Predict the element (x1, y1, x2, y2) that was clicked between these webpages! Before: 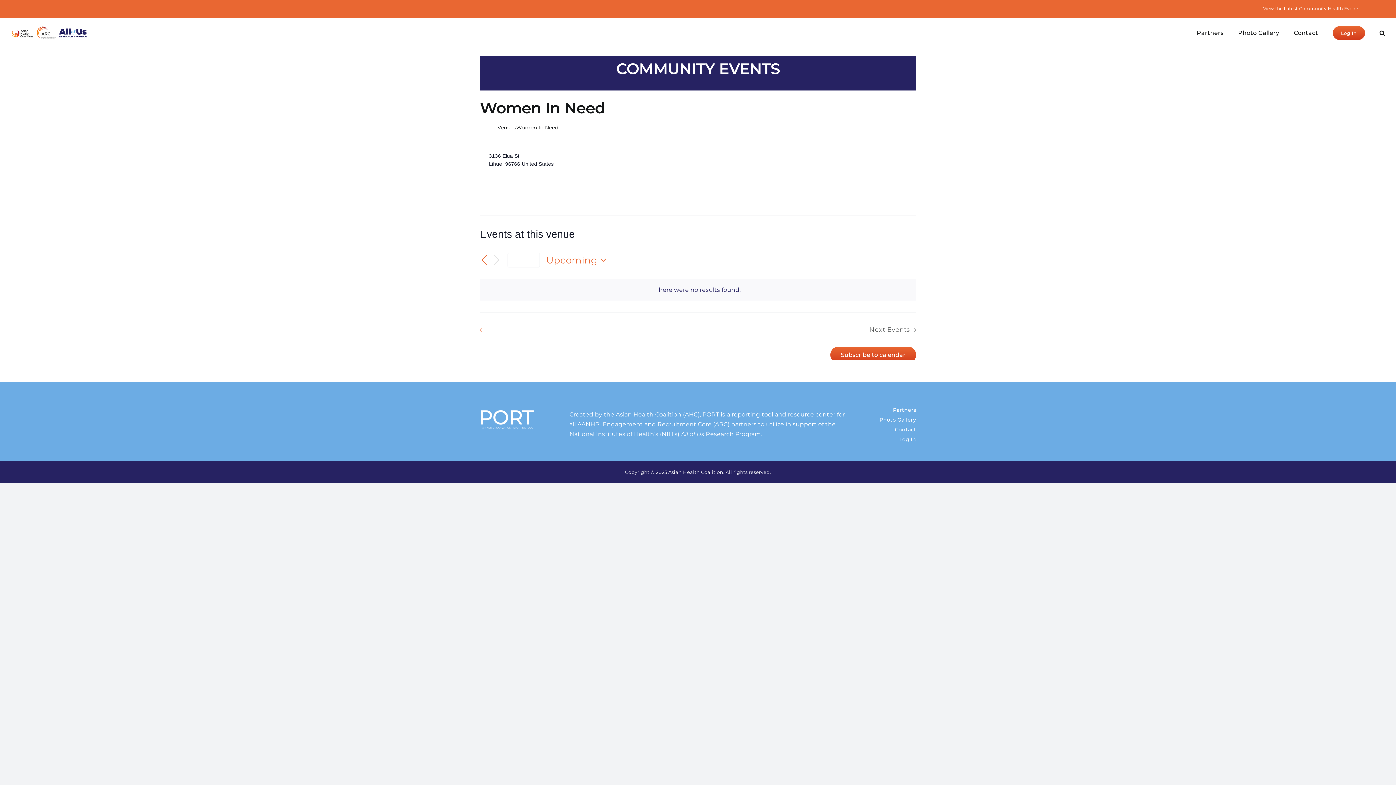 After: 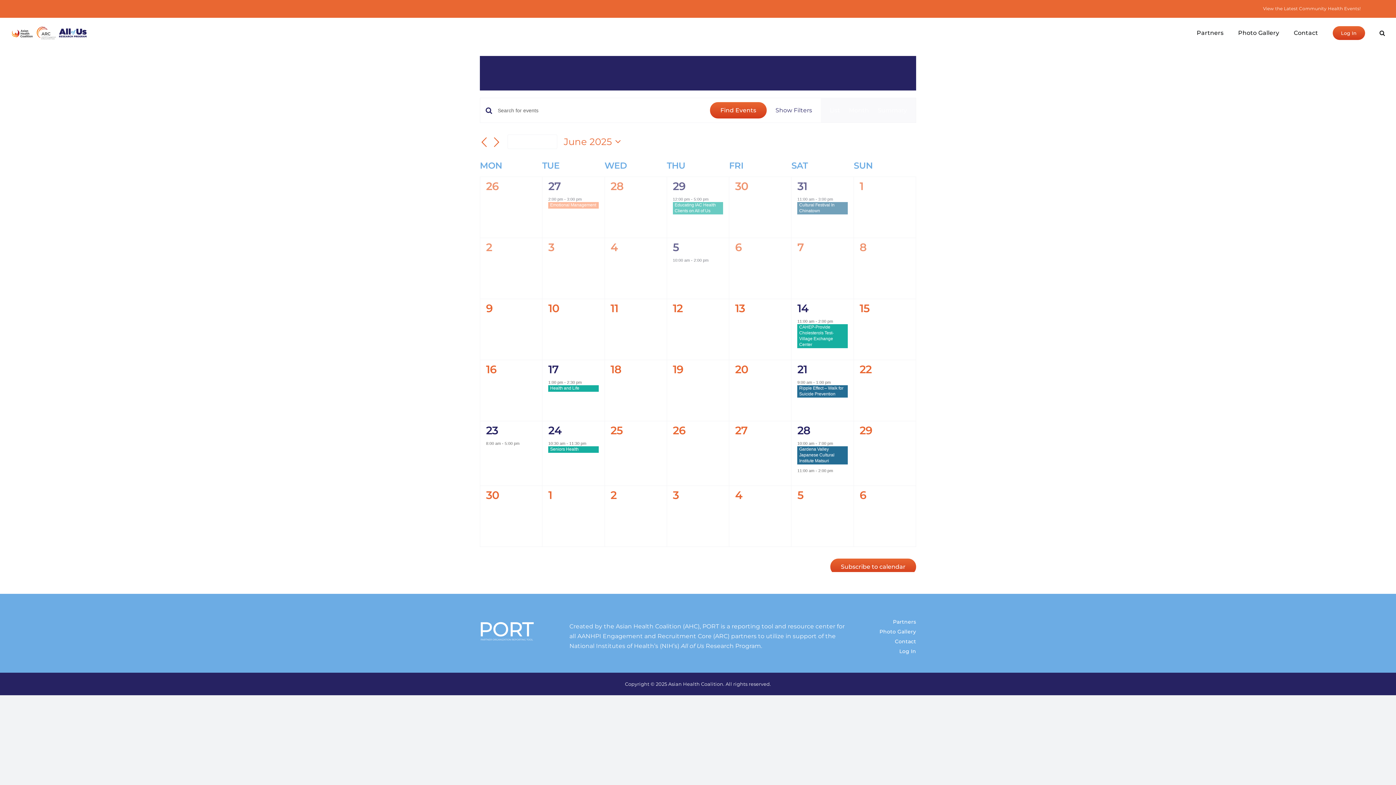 Action: bbox: (480, 124, 497, 131) label: Events